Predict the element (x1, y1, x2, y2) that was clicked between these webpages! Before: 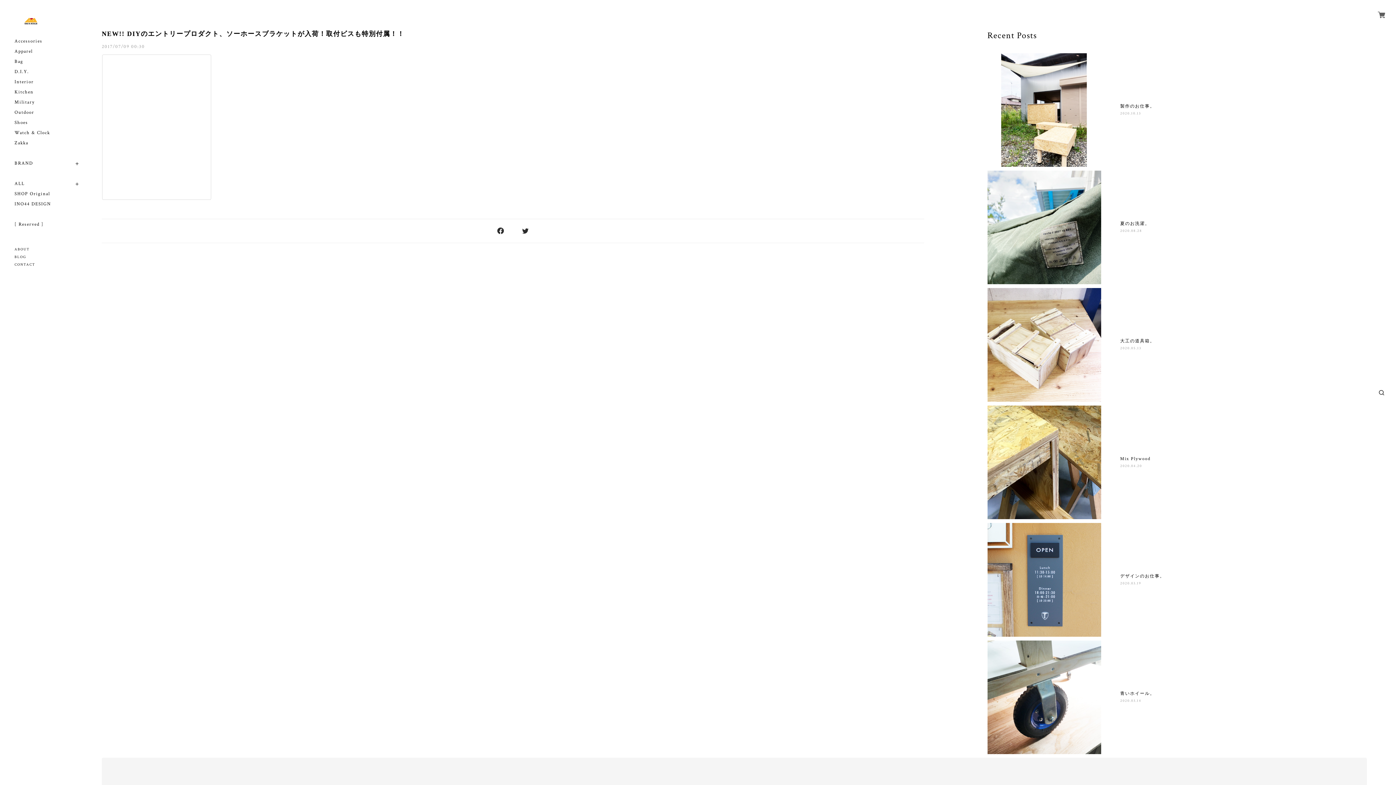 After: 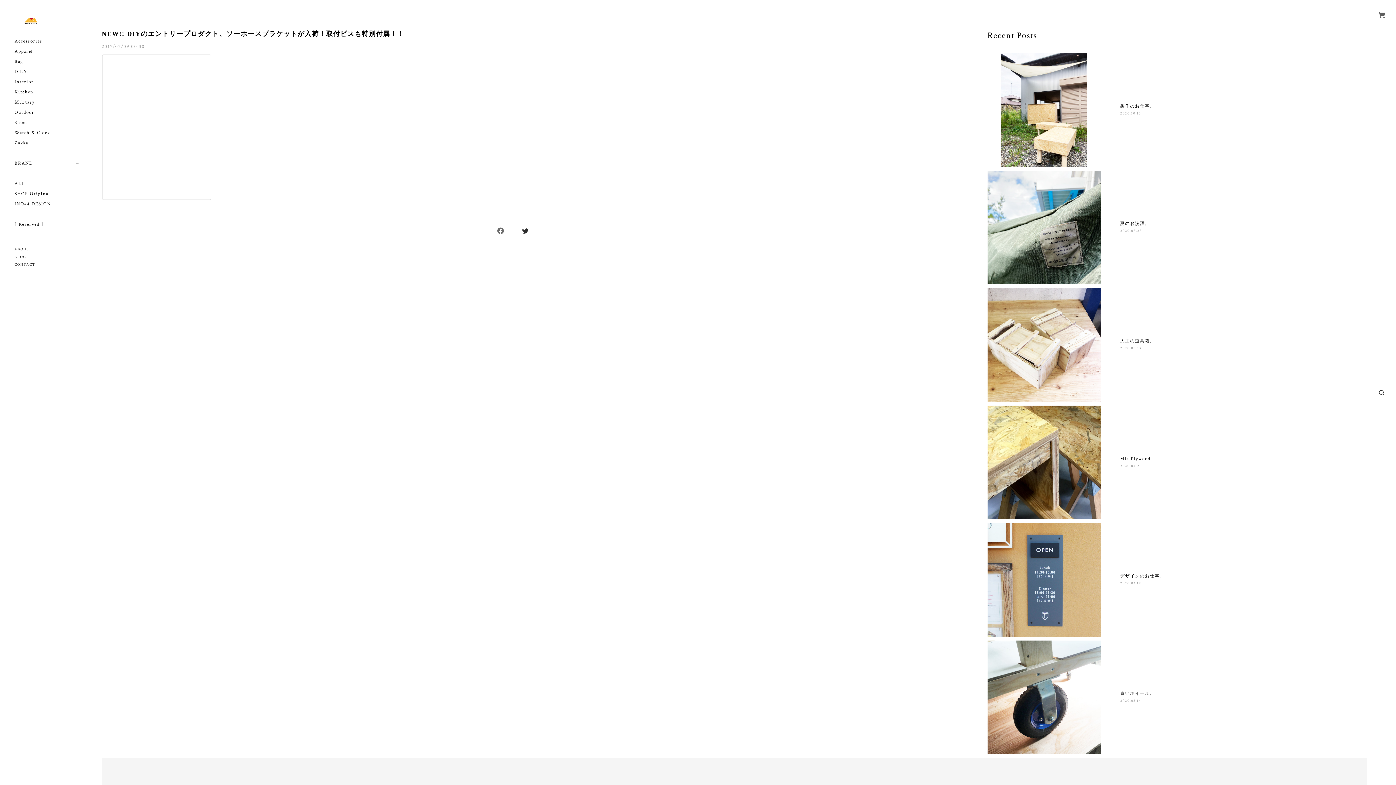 Action: bbox: (497, 229, 504, 235)